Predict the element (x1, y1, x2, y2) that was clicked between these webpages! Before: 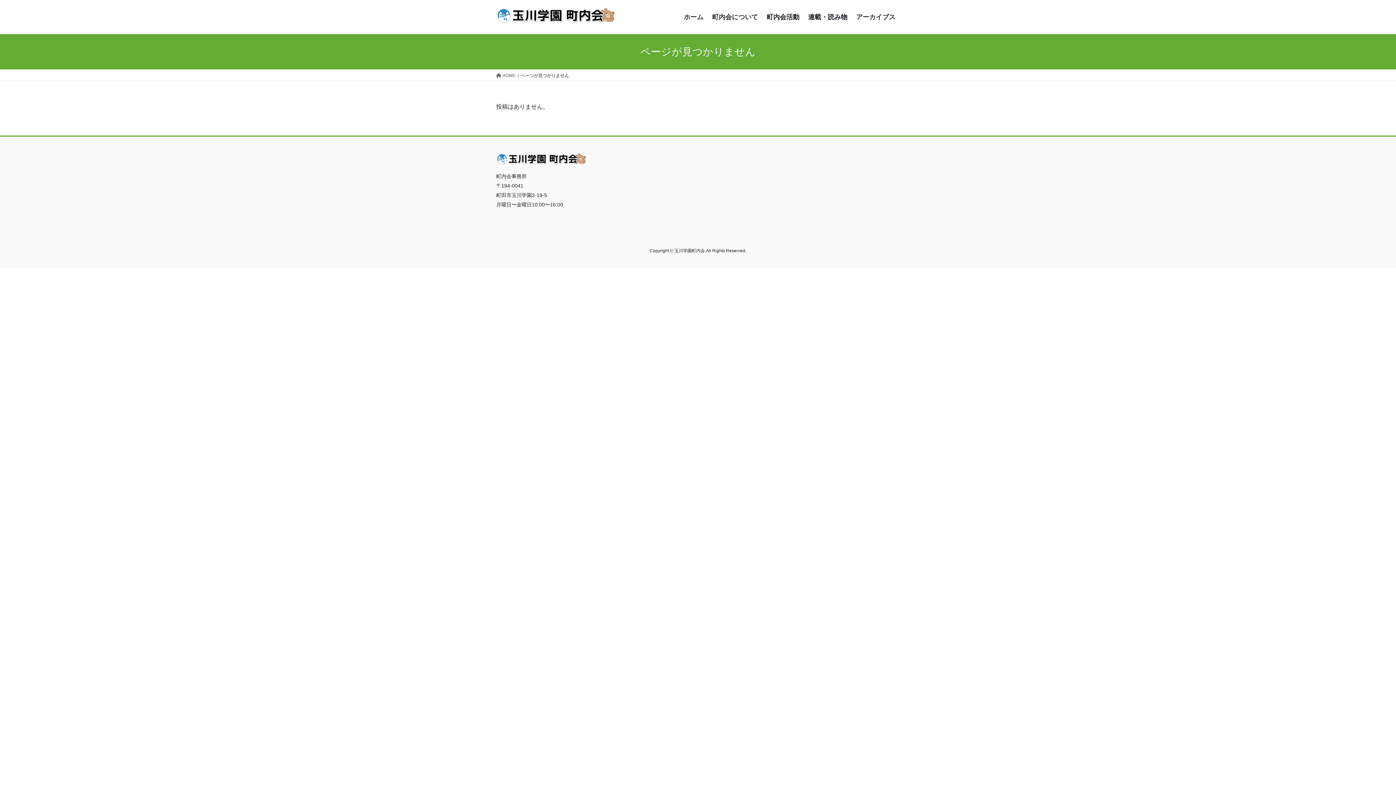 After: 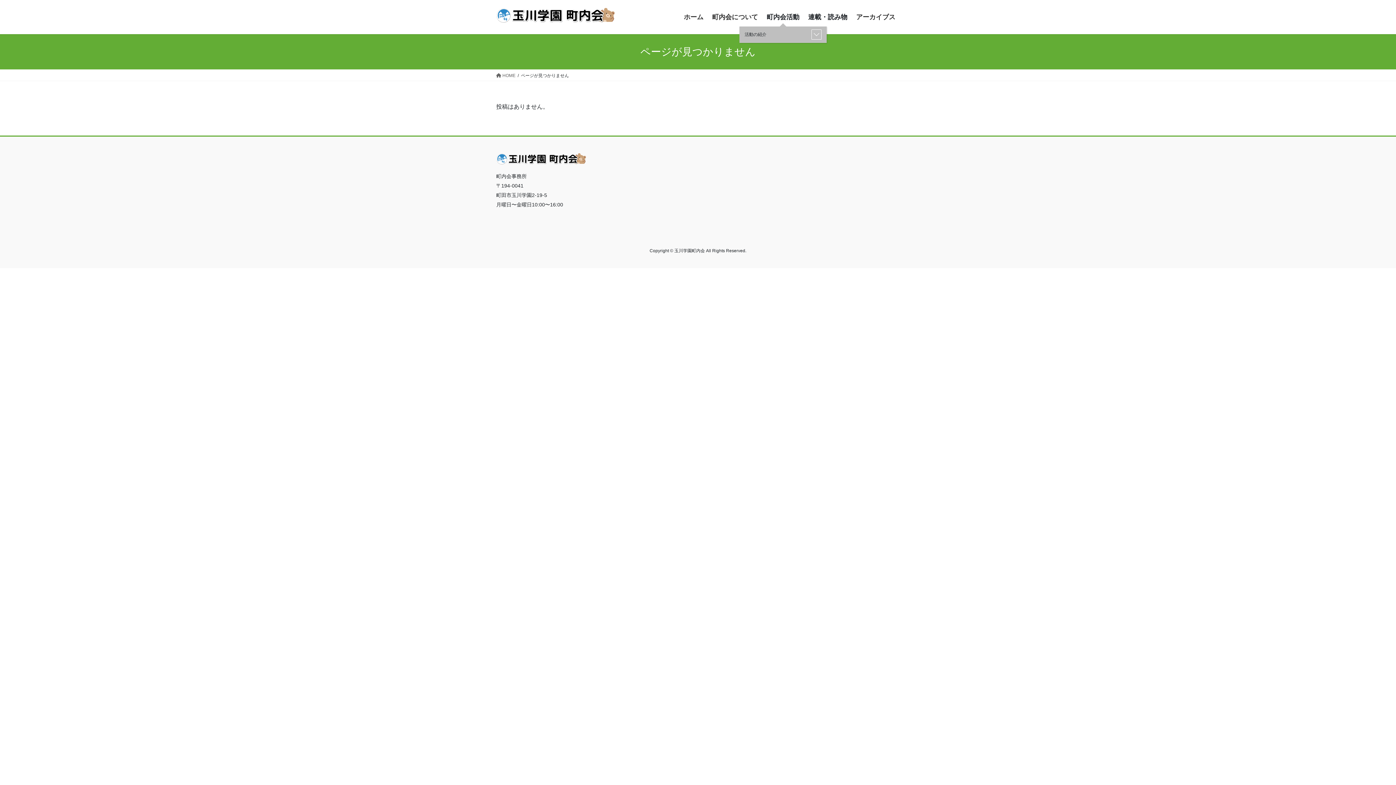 Action: label: 町内会活動 bbox: (762, 7, 804, 26)